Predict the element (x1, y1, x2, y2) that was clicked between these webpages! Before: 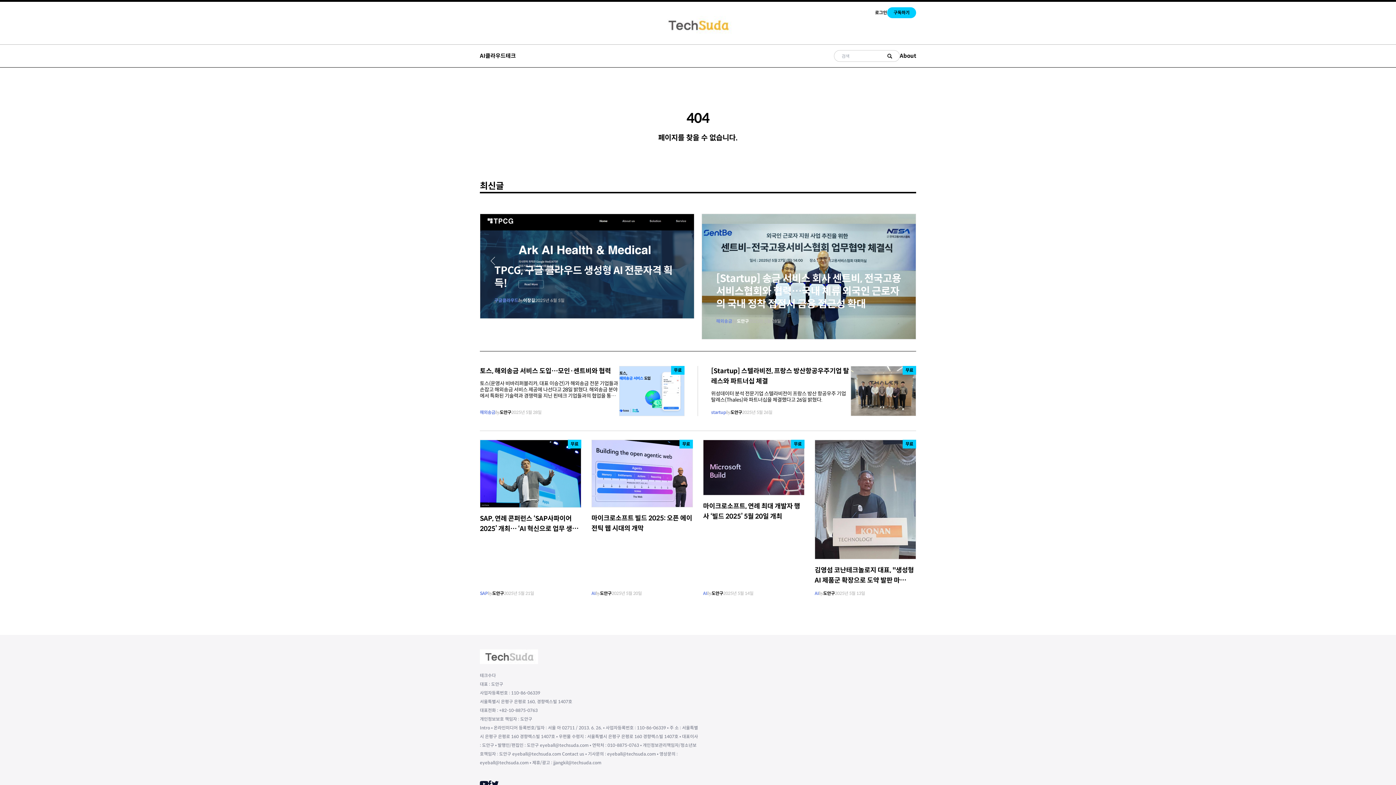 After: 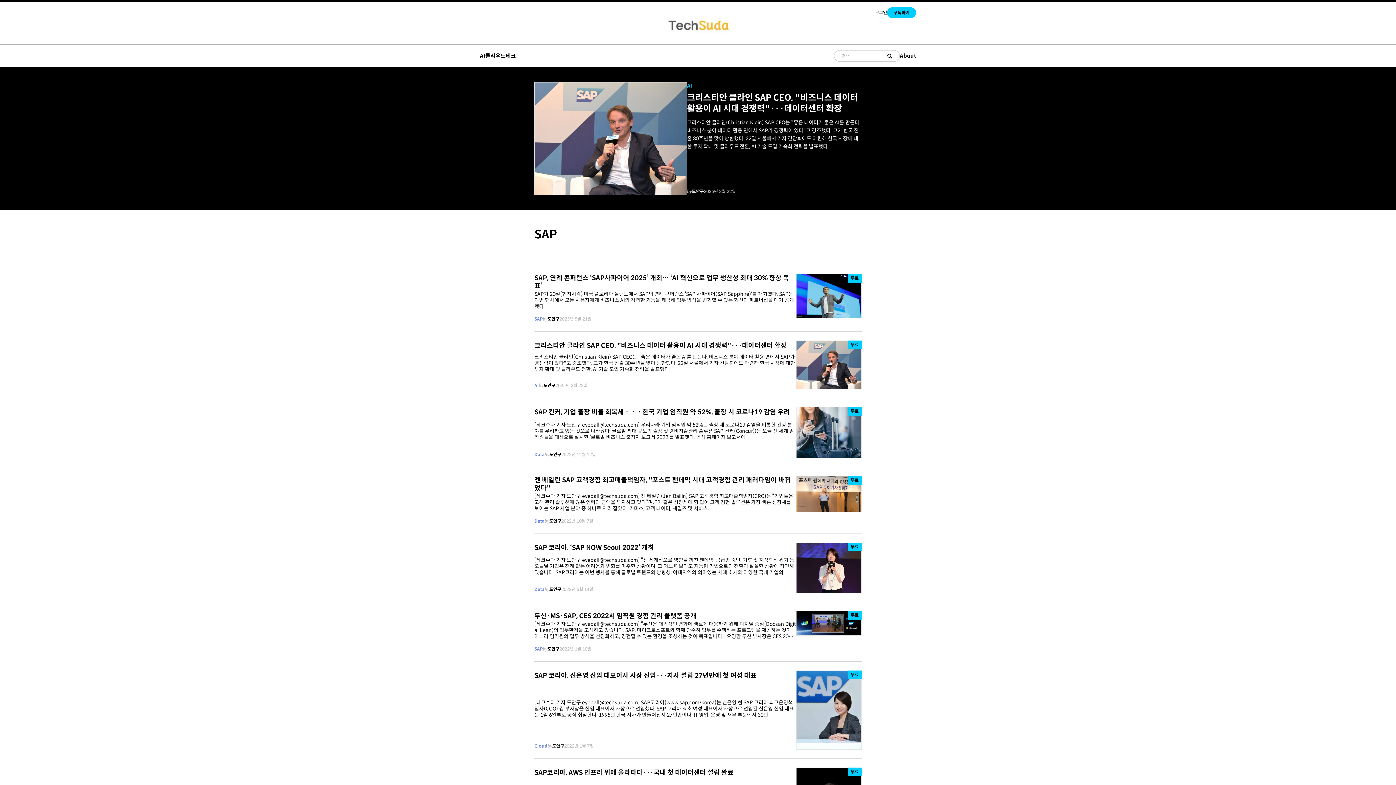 Action: bbox: (480, 590, 487, 596) label: SAP